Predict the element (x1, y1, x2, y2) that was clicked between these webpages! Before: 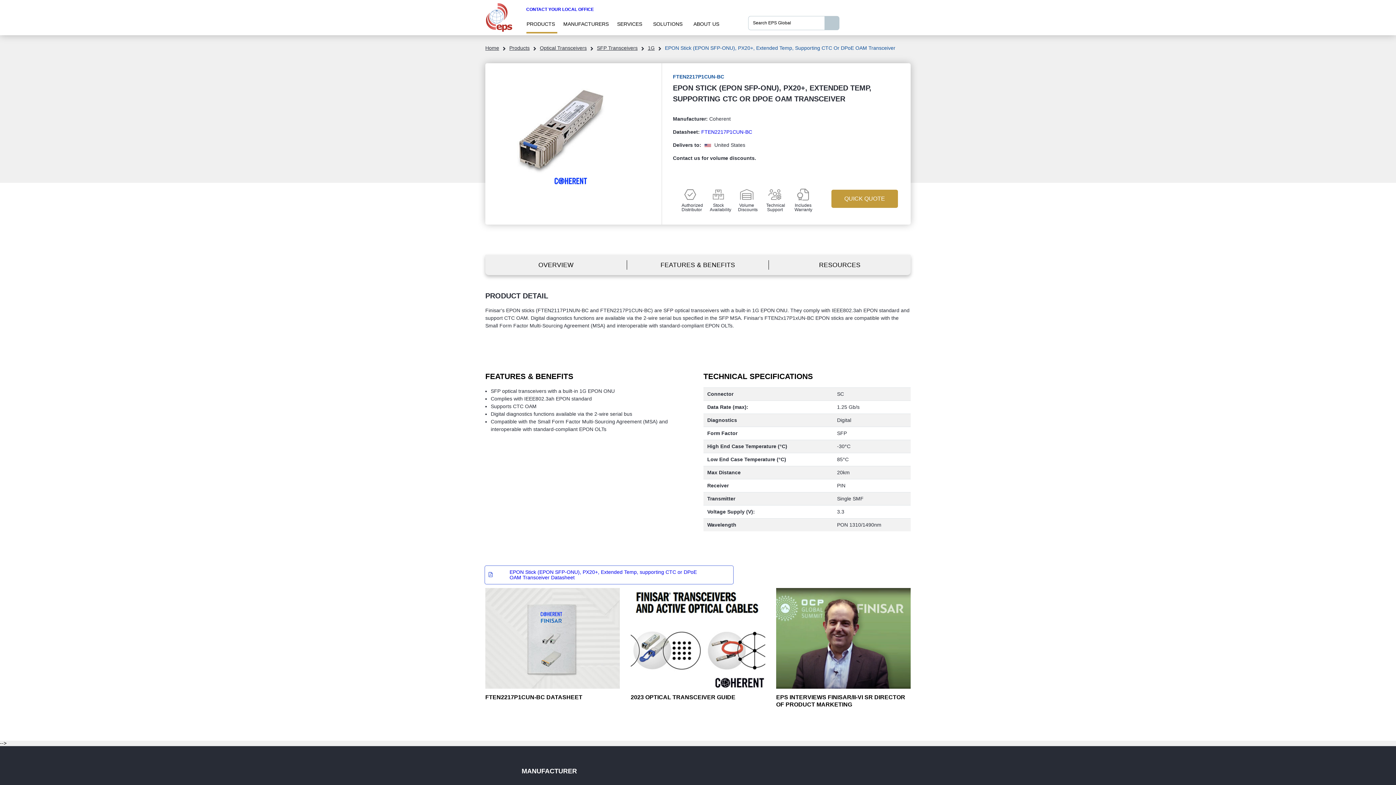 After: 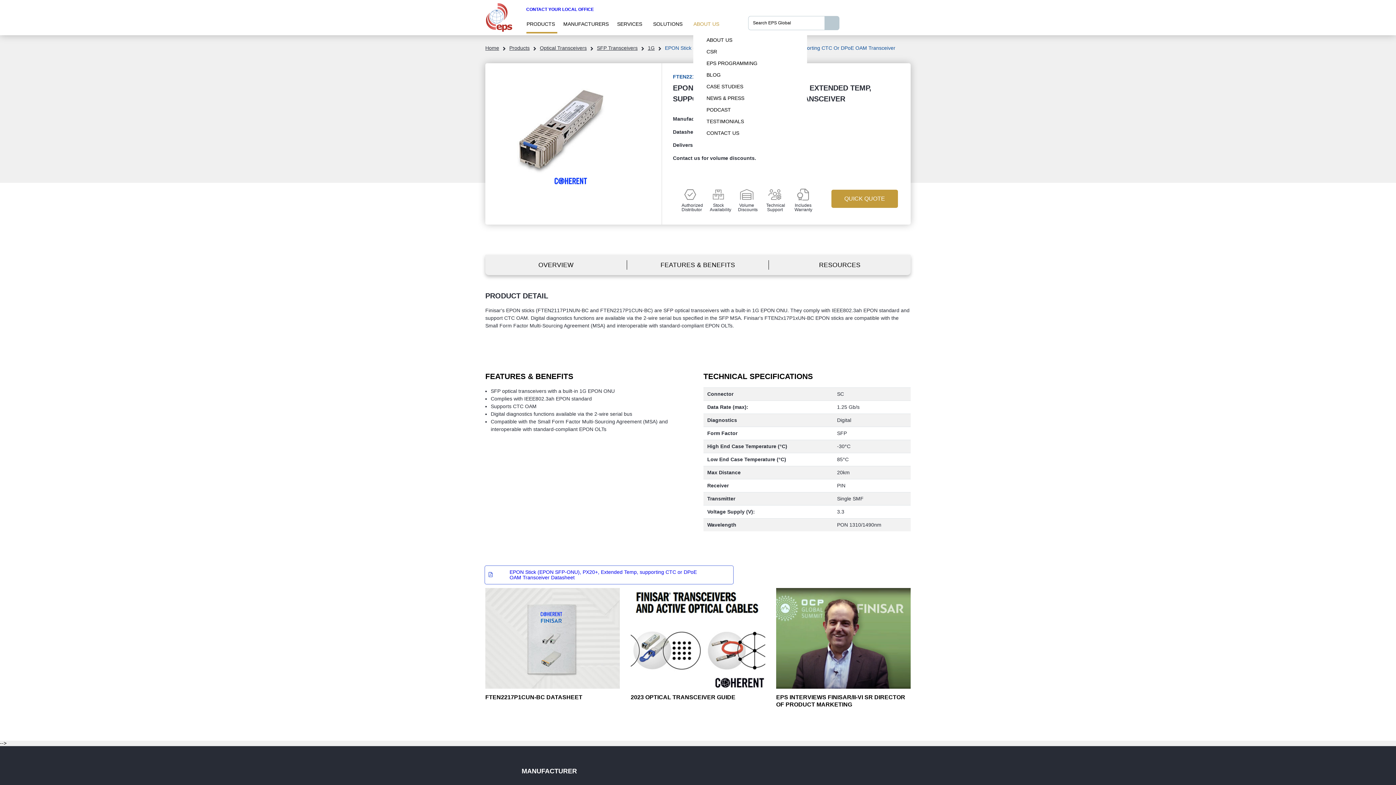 Action: label: ABOUT US bbox: (693, 19, 721, 28)